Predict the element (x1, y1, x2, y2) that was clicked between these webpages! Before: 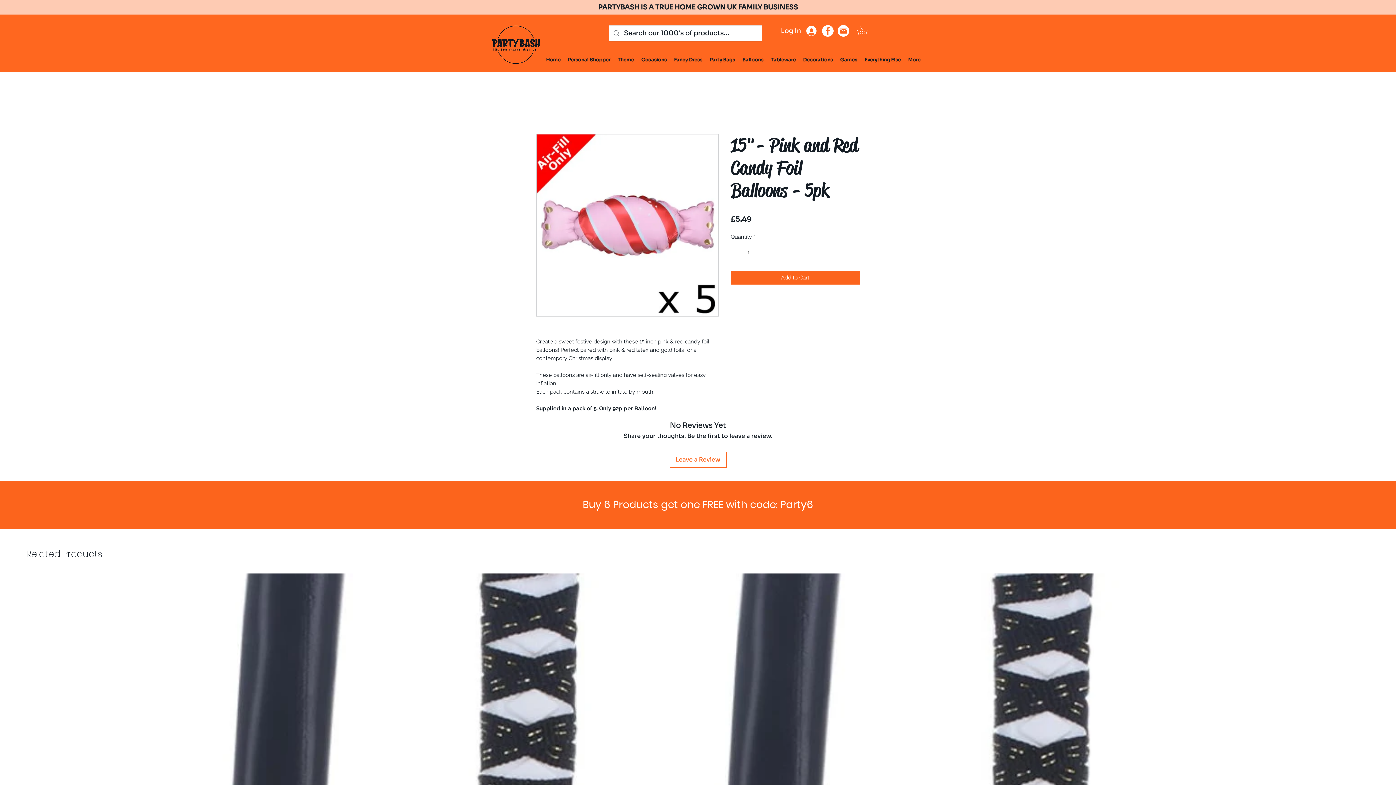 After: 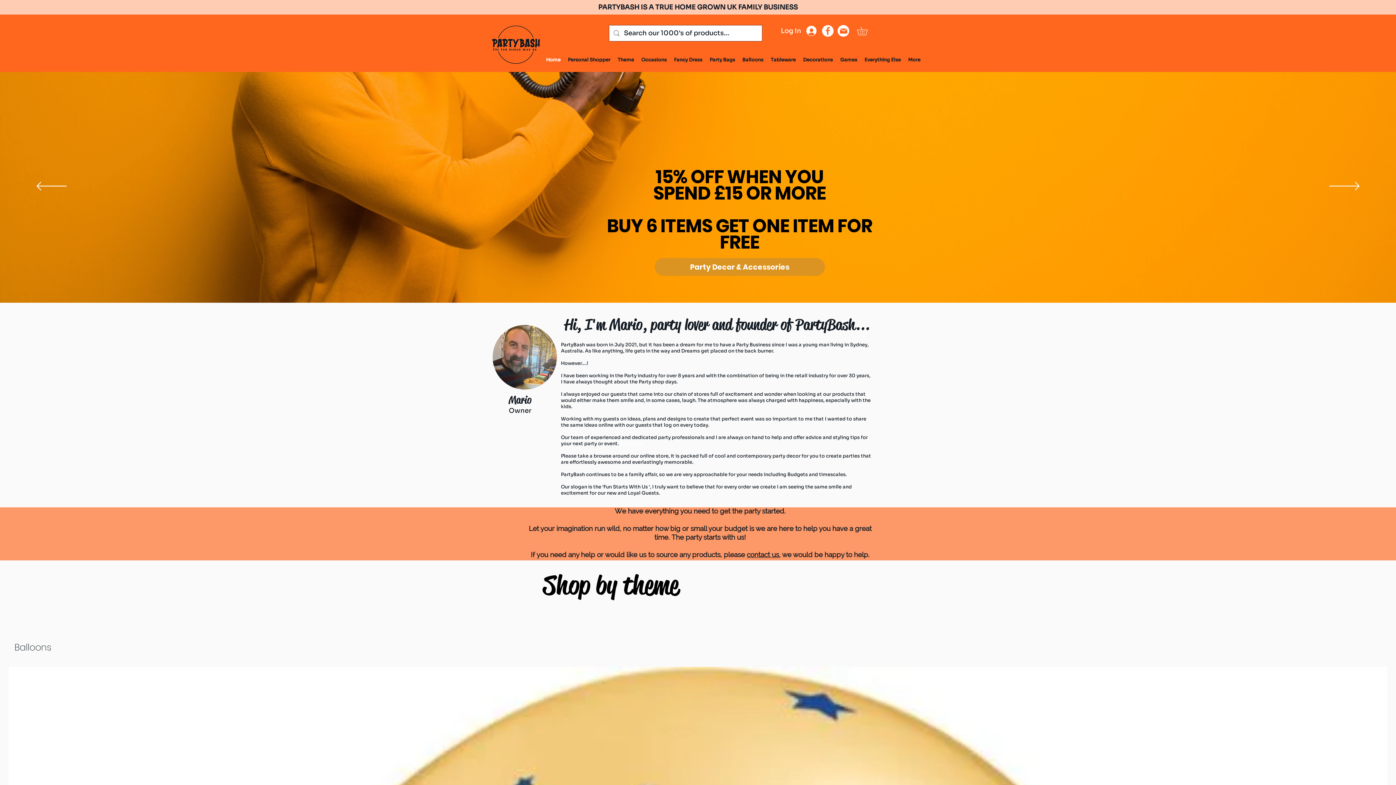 Action: bbox: (489, 23, 542, 66)